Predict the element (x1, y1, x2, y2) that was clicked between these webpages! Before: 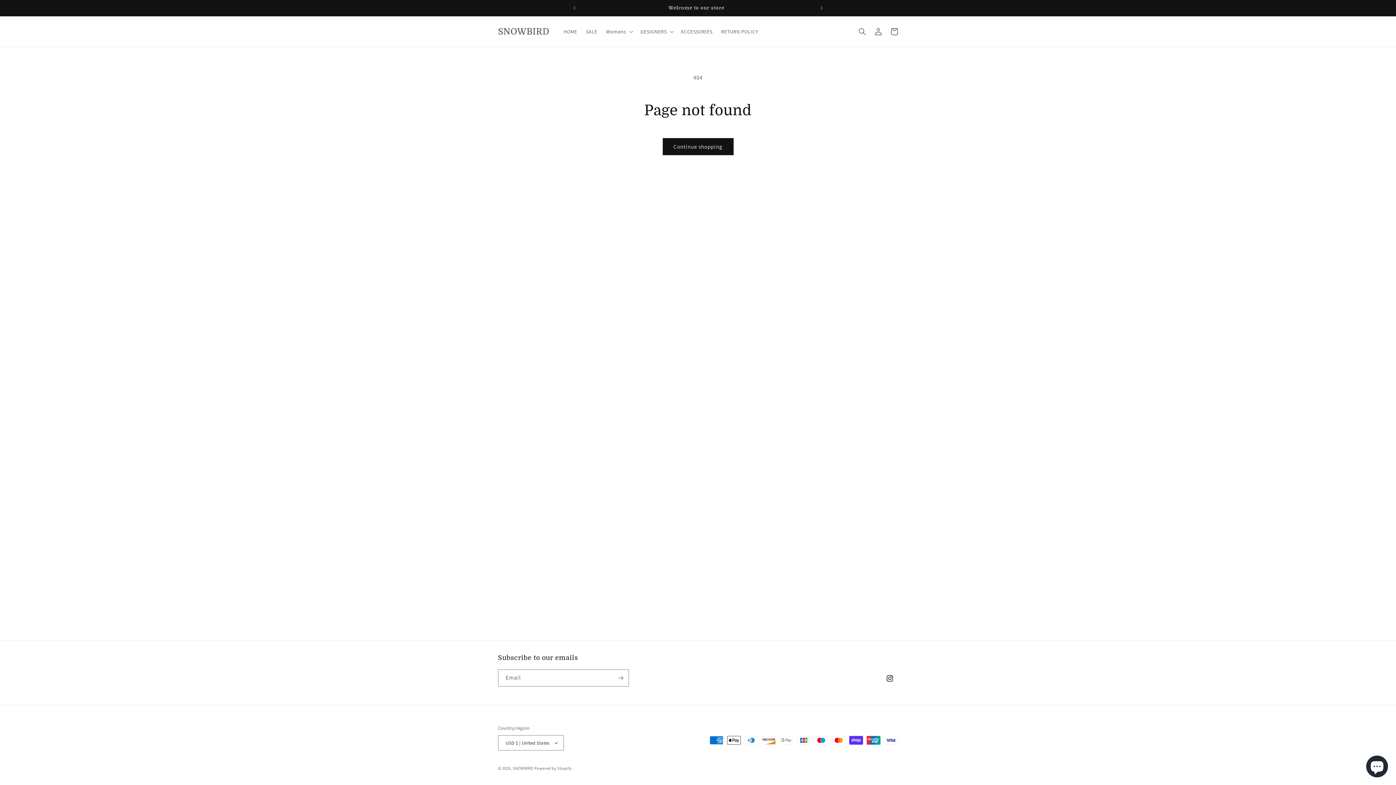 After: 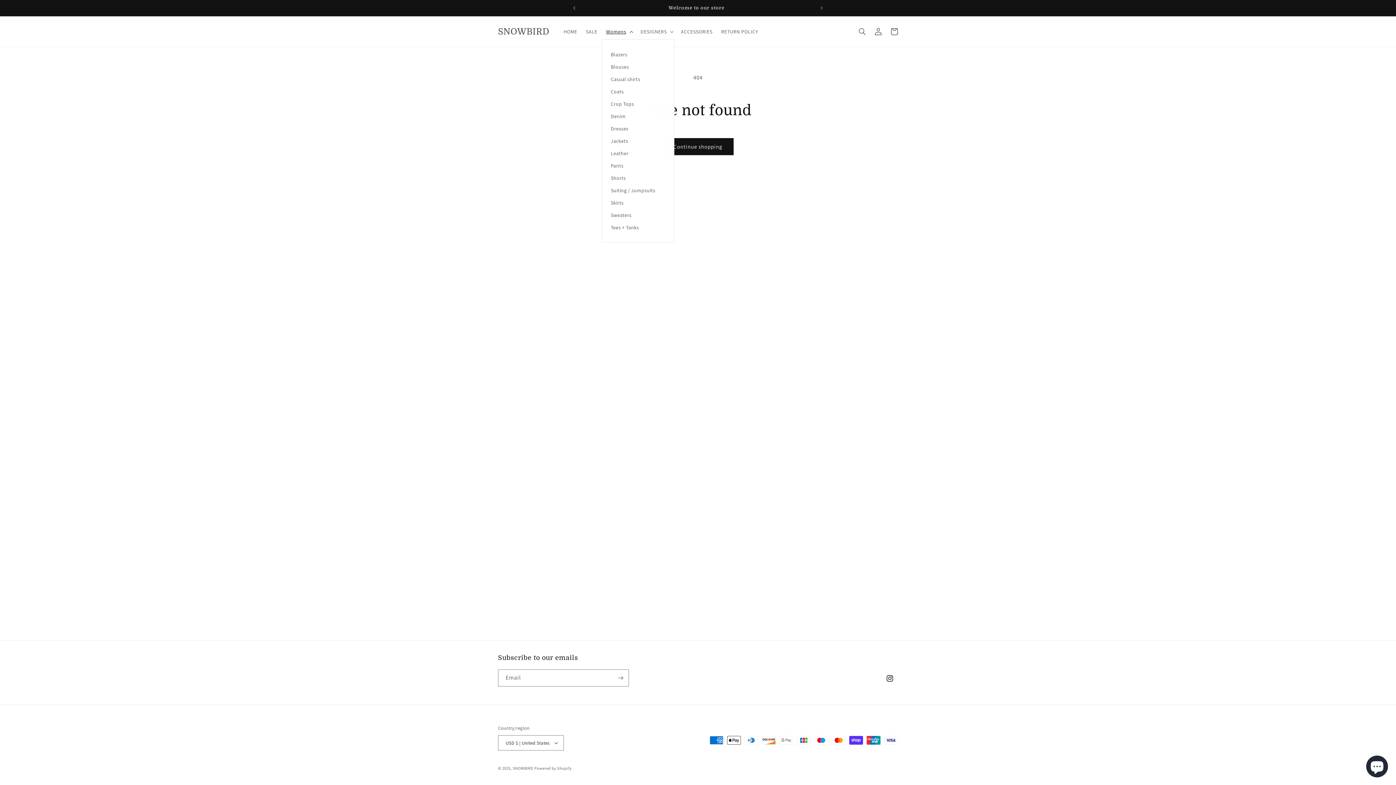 Action: label: Womens bbox: (601, 24, 636, 39)